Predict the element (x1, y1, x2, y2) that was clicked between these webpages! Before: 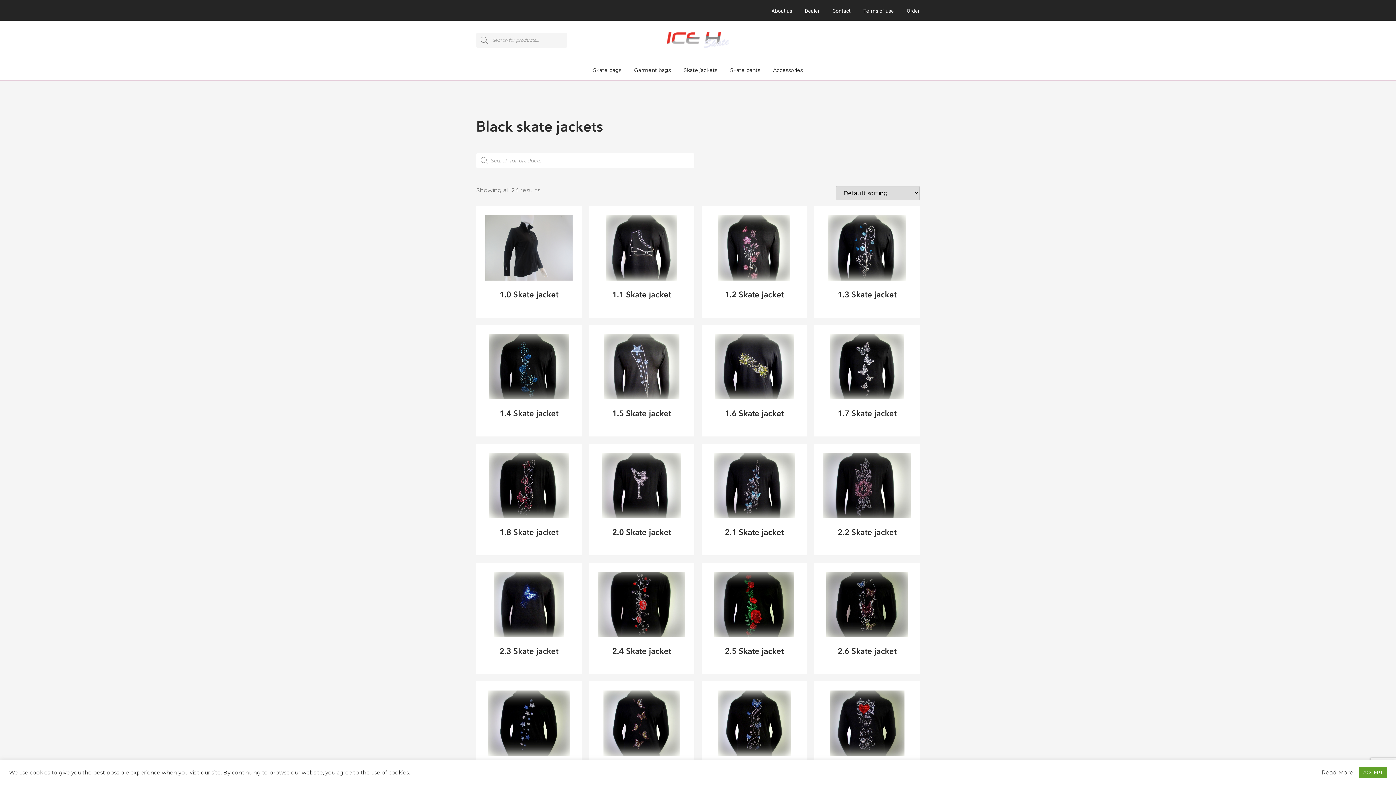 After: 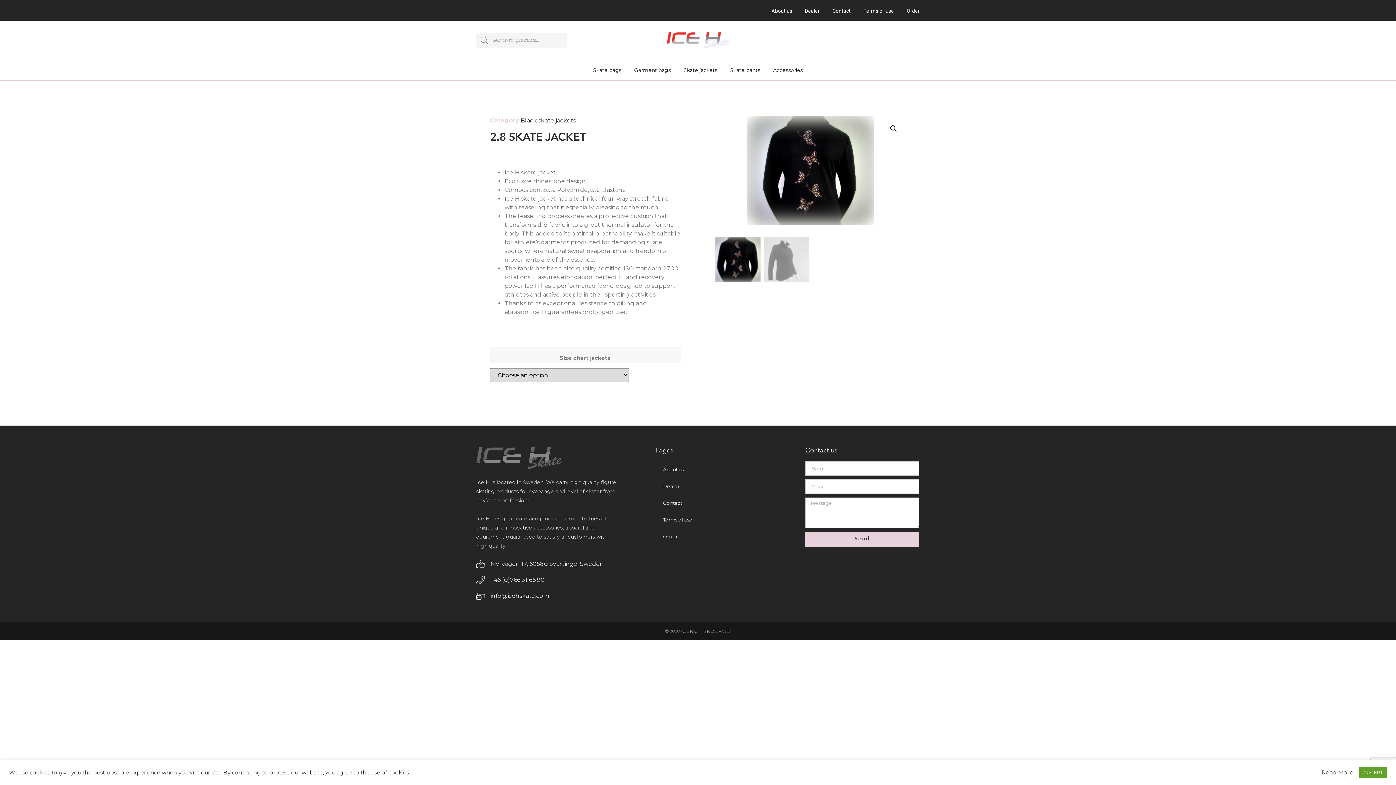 Action: bbox: (594, 690, 688, 779) label: 2.8 Skate jacket